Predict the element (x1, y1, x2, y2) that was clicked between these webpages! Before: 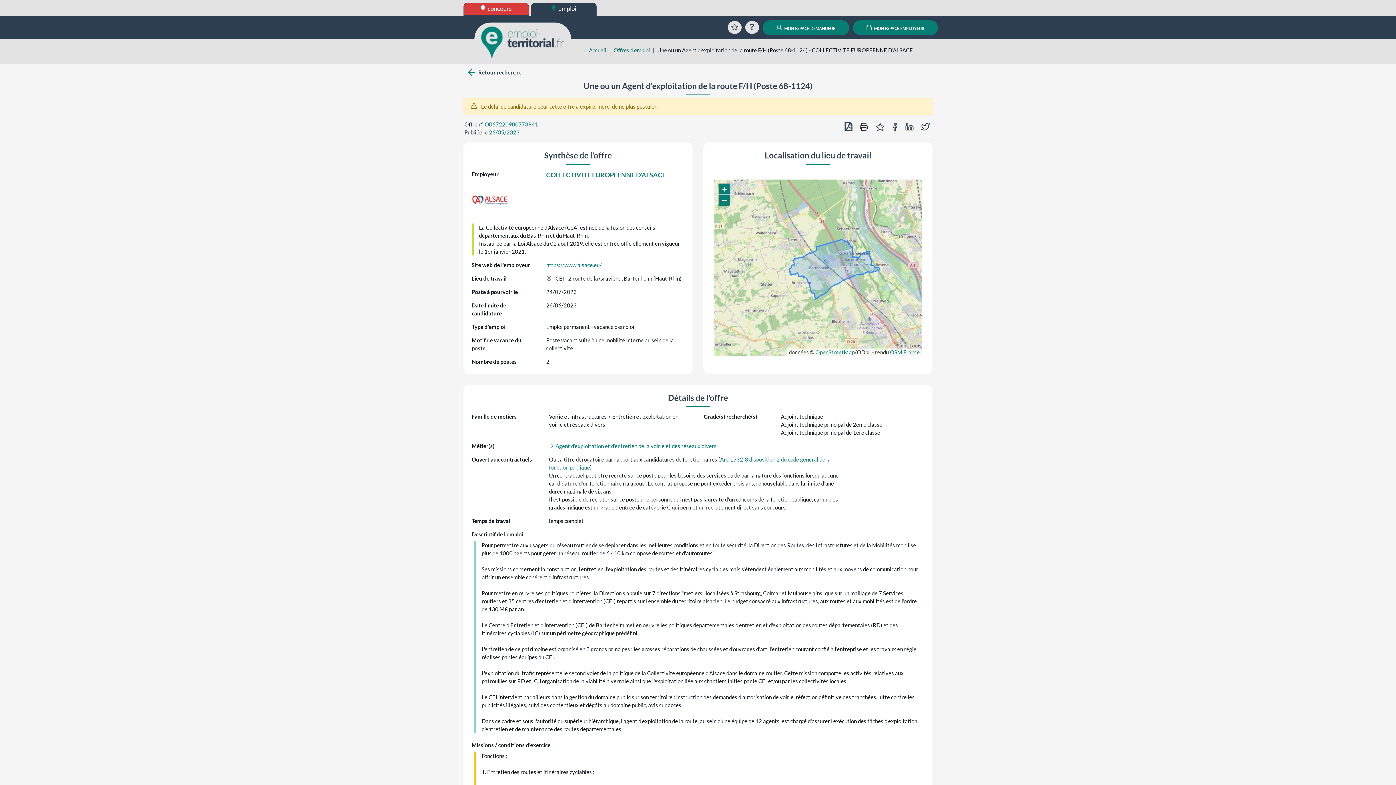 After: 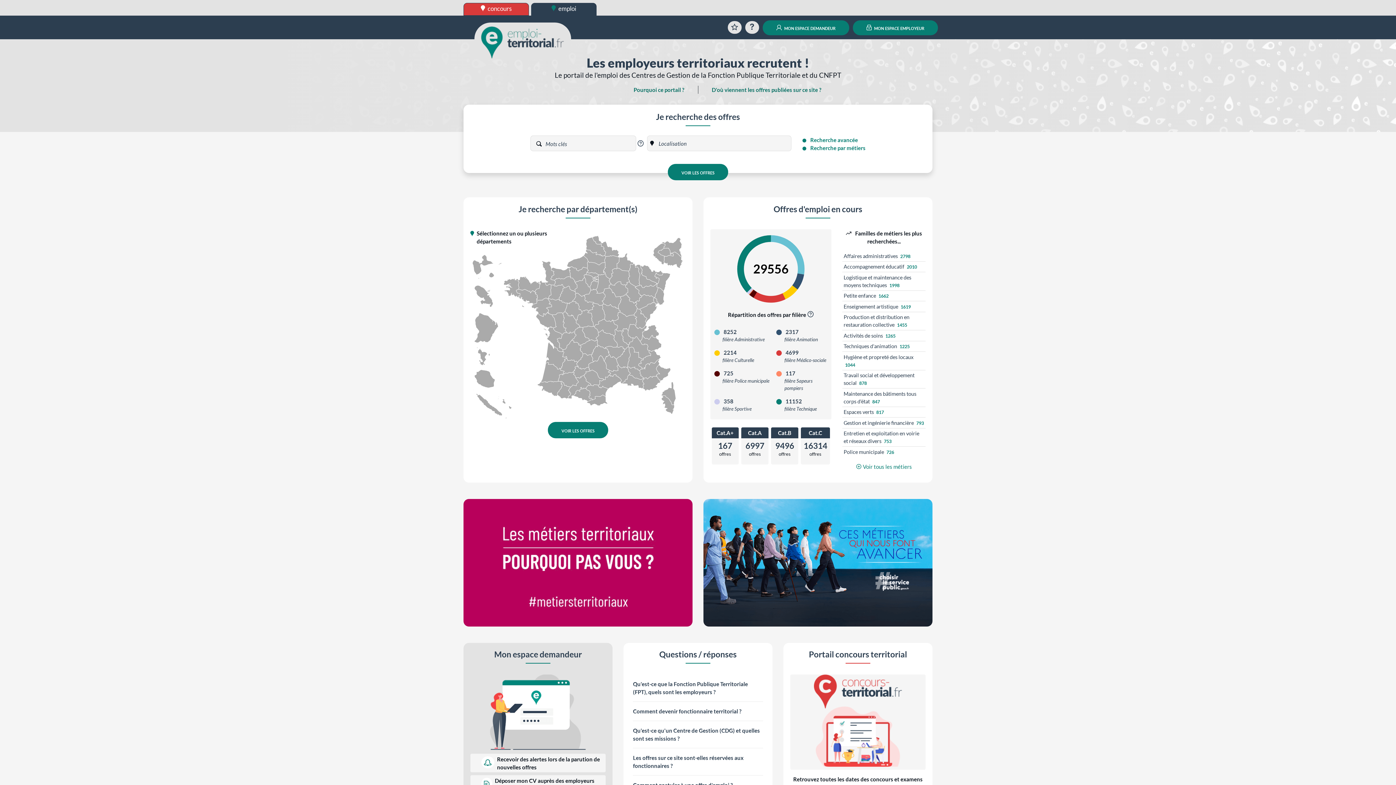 Action: bbox: (531, 2, 596, 15) label:  emploi